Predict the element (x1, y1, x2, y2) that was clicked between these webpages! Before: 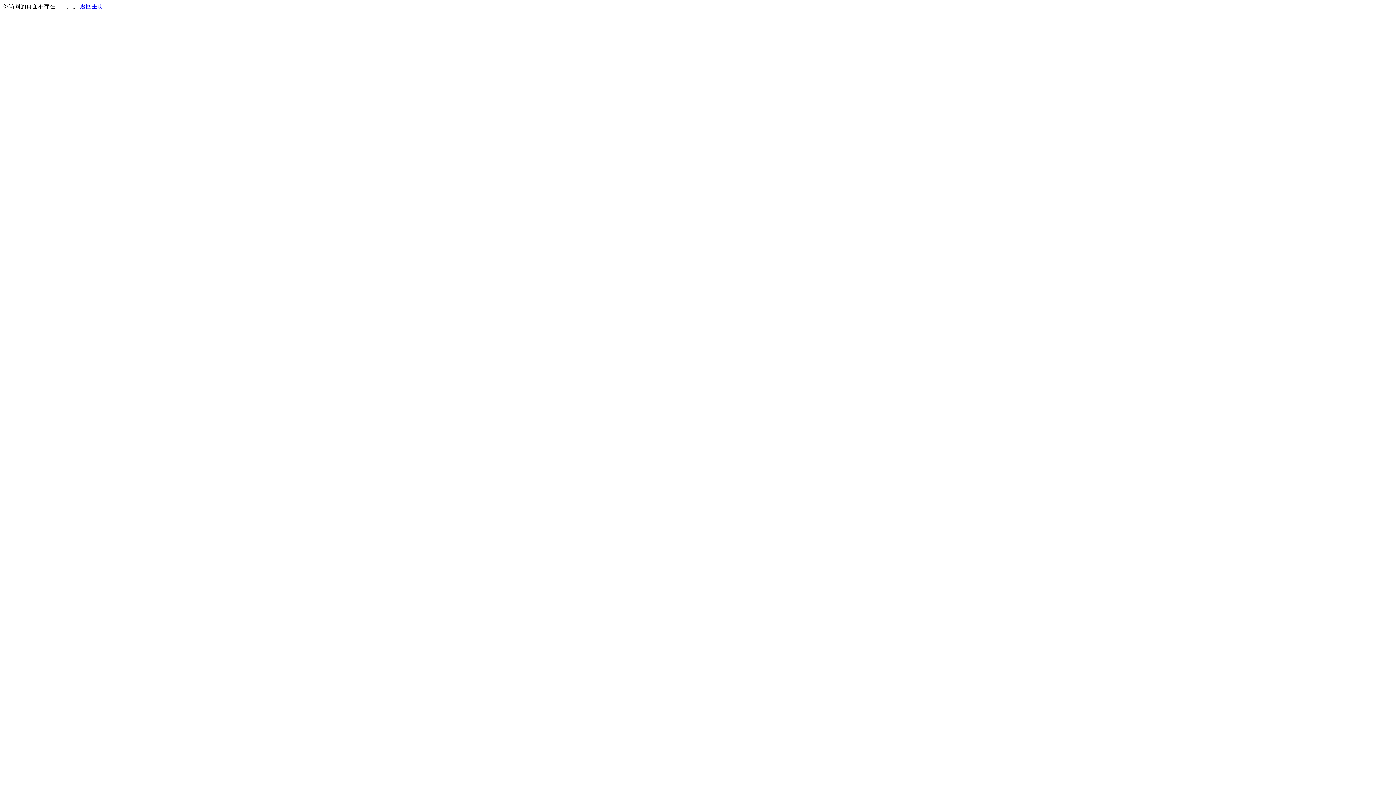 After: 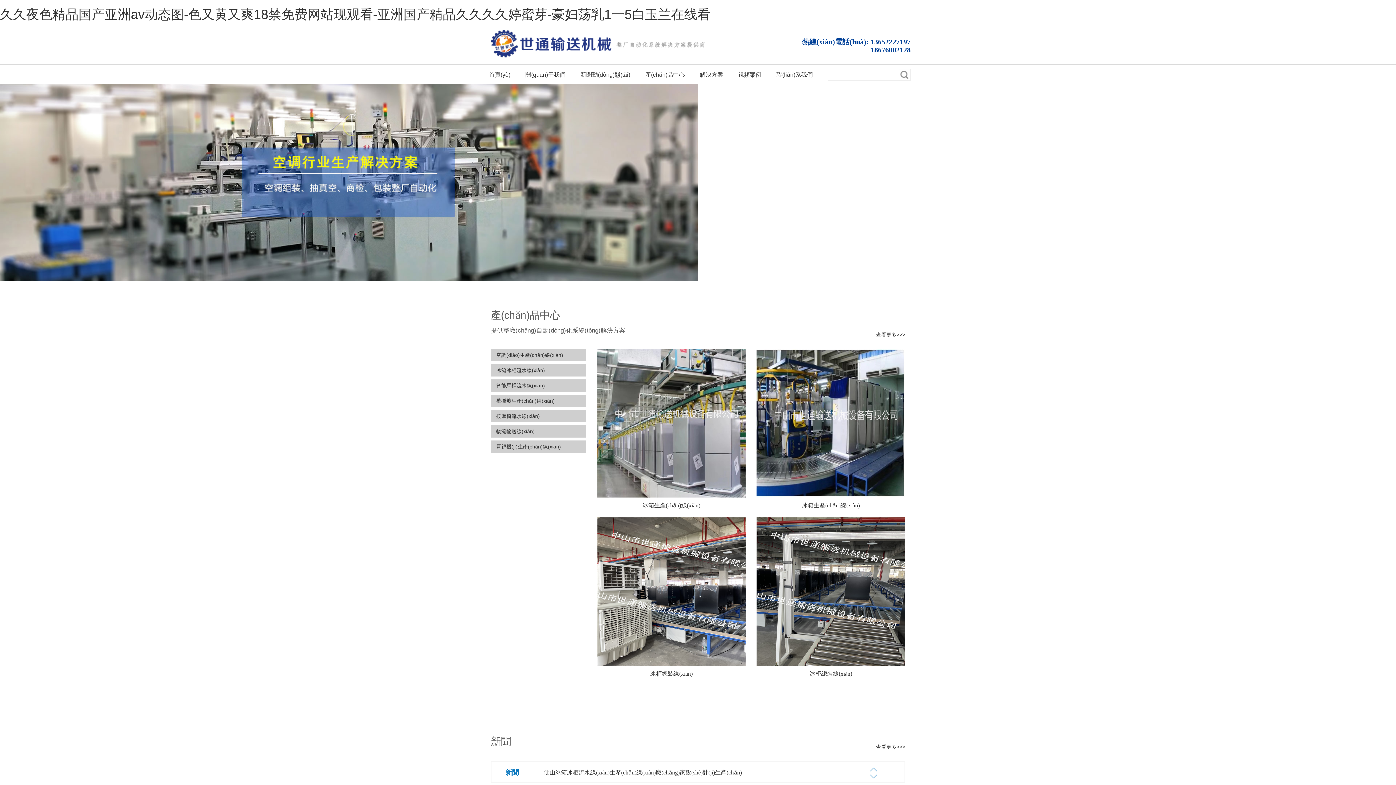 Action: label: 返回主页 bbox: (80, 3, 103, 9)